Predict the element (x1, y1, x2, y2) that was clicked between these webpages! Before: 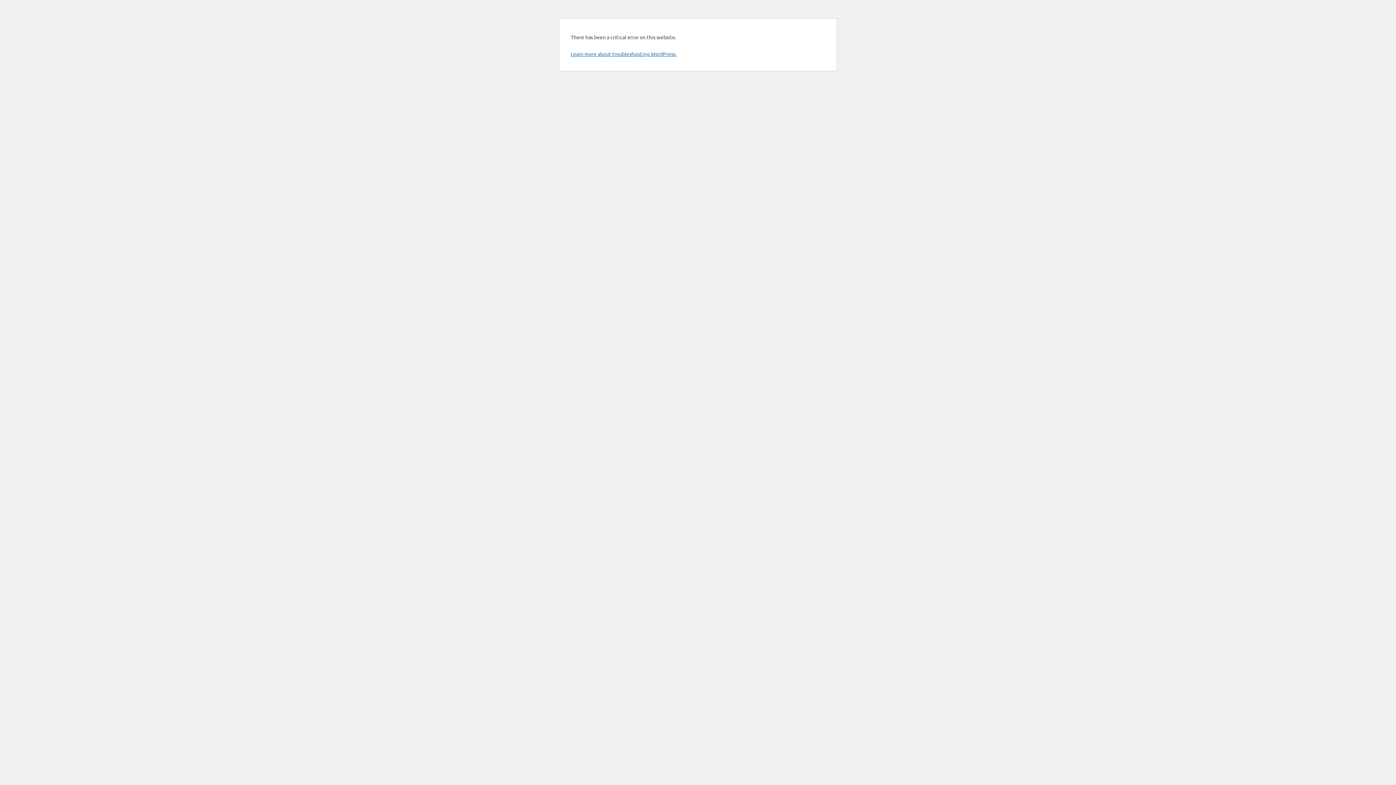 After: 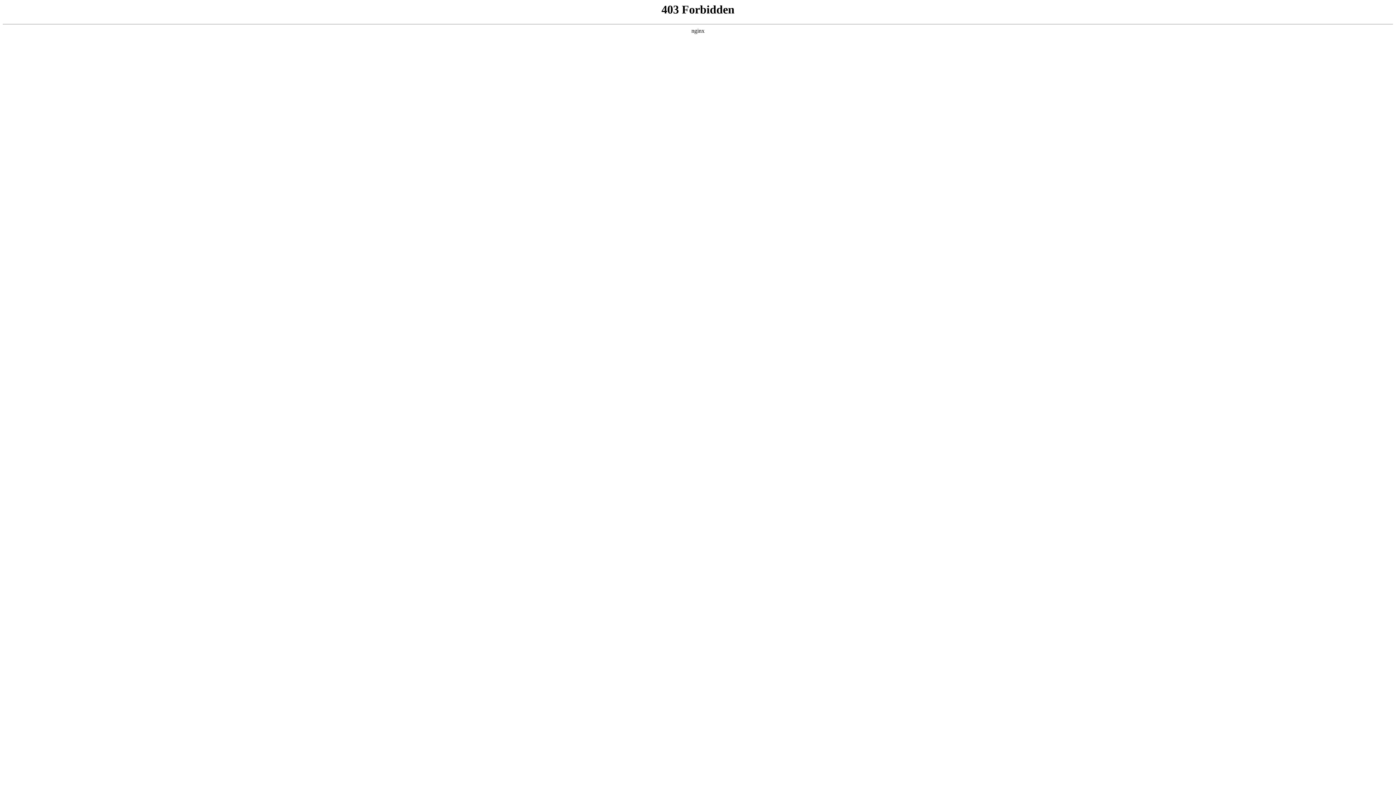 Action: label: Learn more about troubleshooting WordPress. bbox: (570, 50, 676, 57)